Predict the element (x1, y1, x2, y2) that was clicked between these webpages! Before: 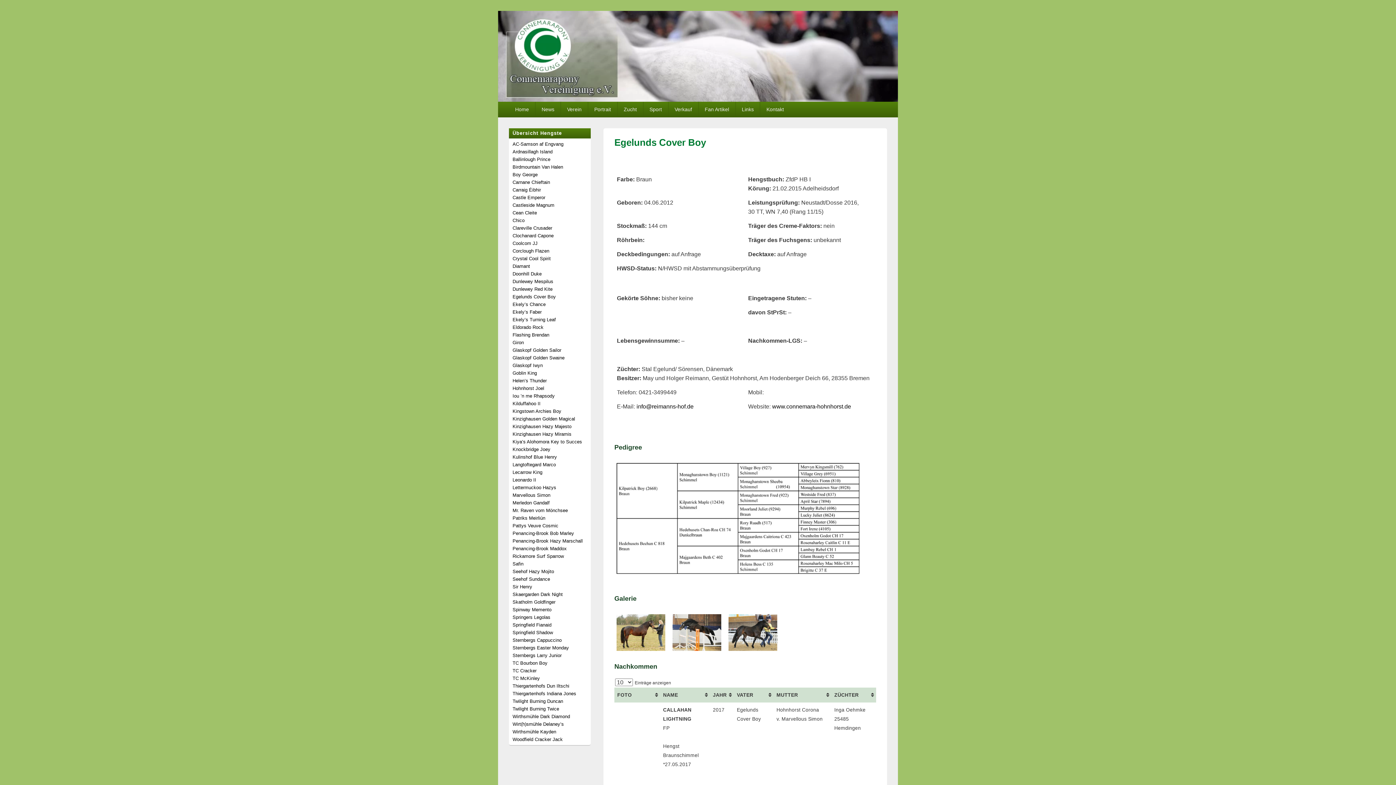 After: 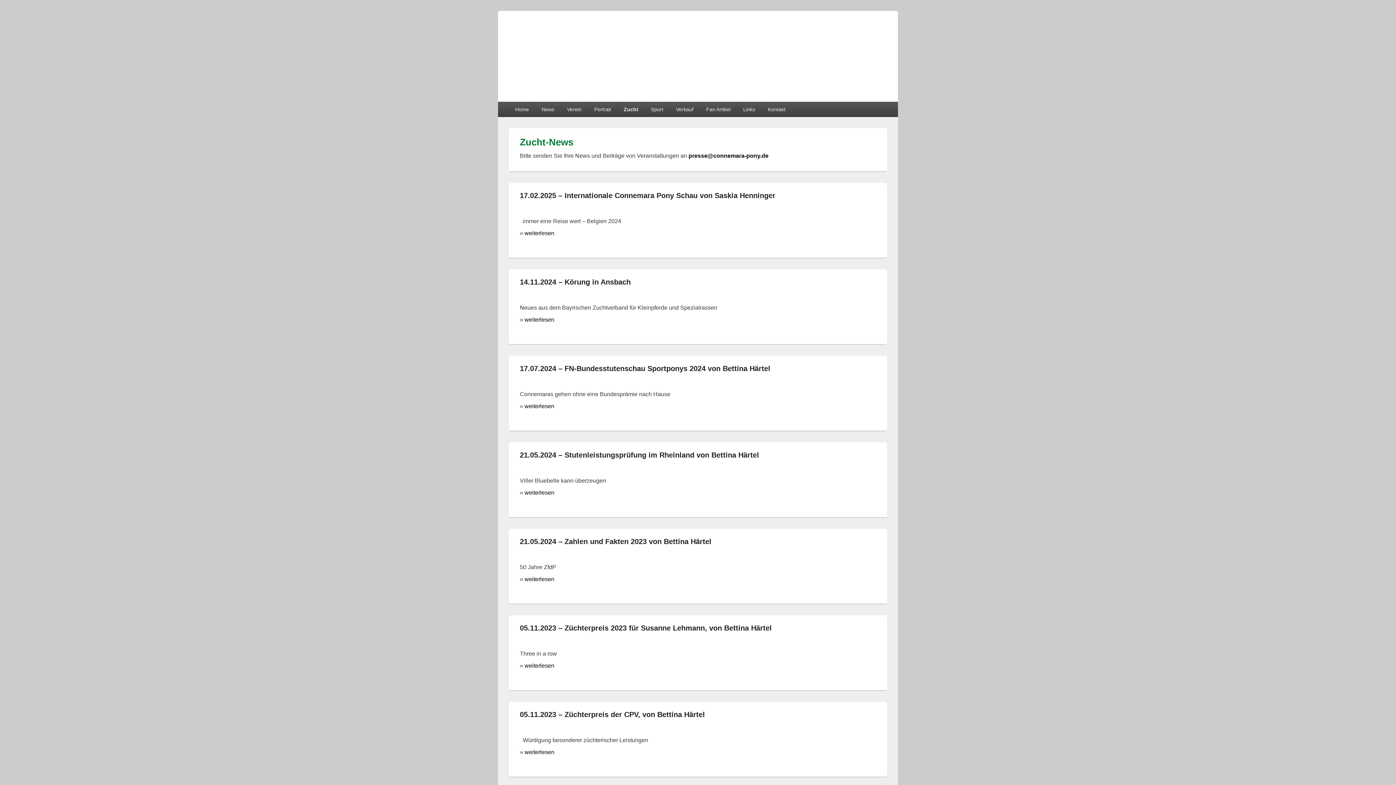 Action: label: Zucht bbox: (617, 101, 643, 117)